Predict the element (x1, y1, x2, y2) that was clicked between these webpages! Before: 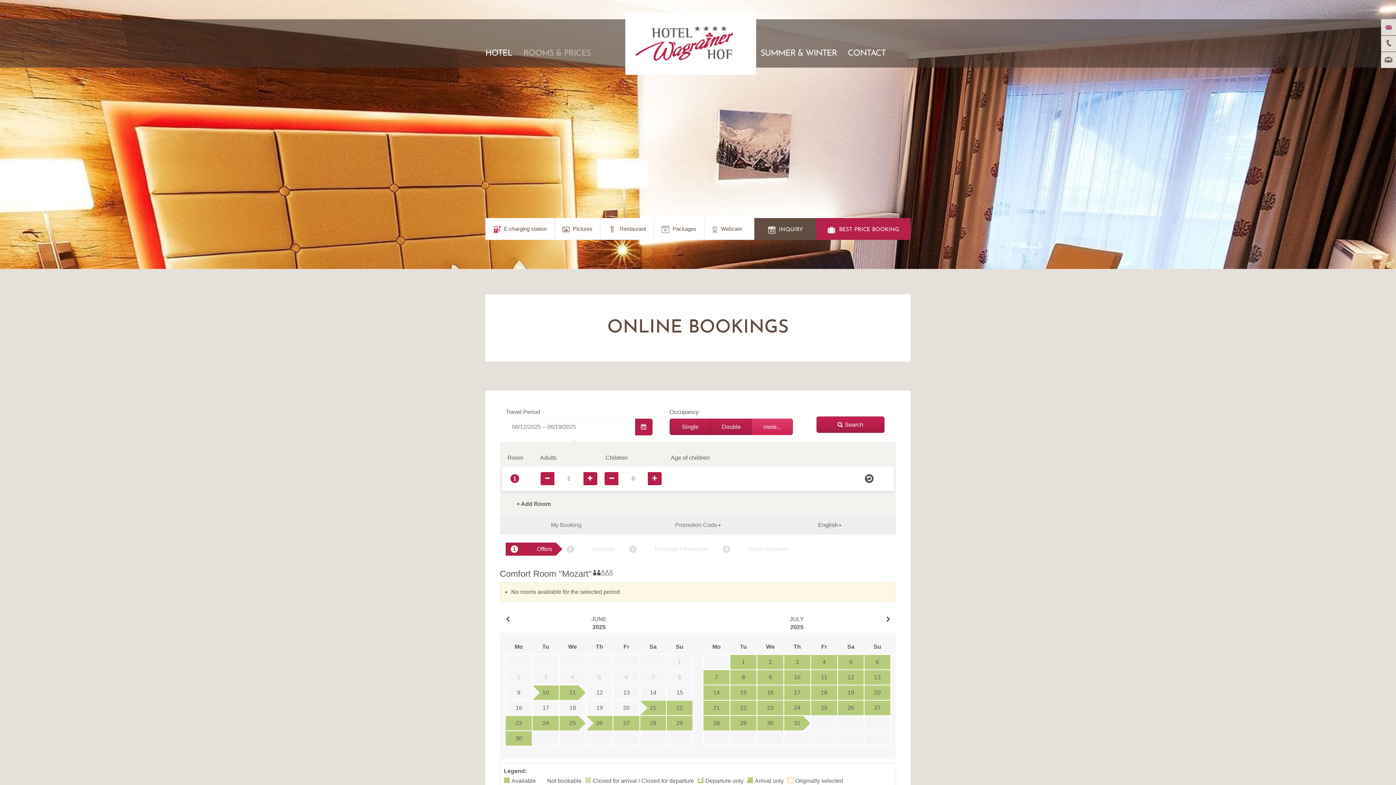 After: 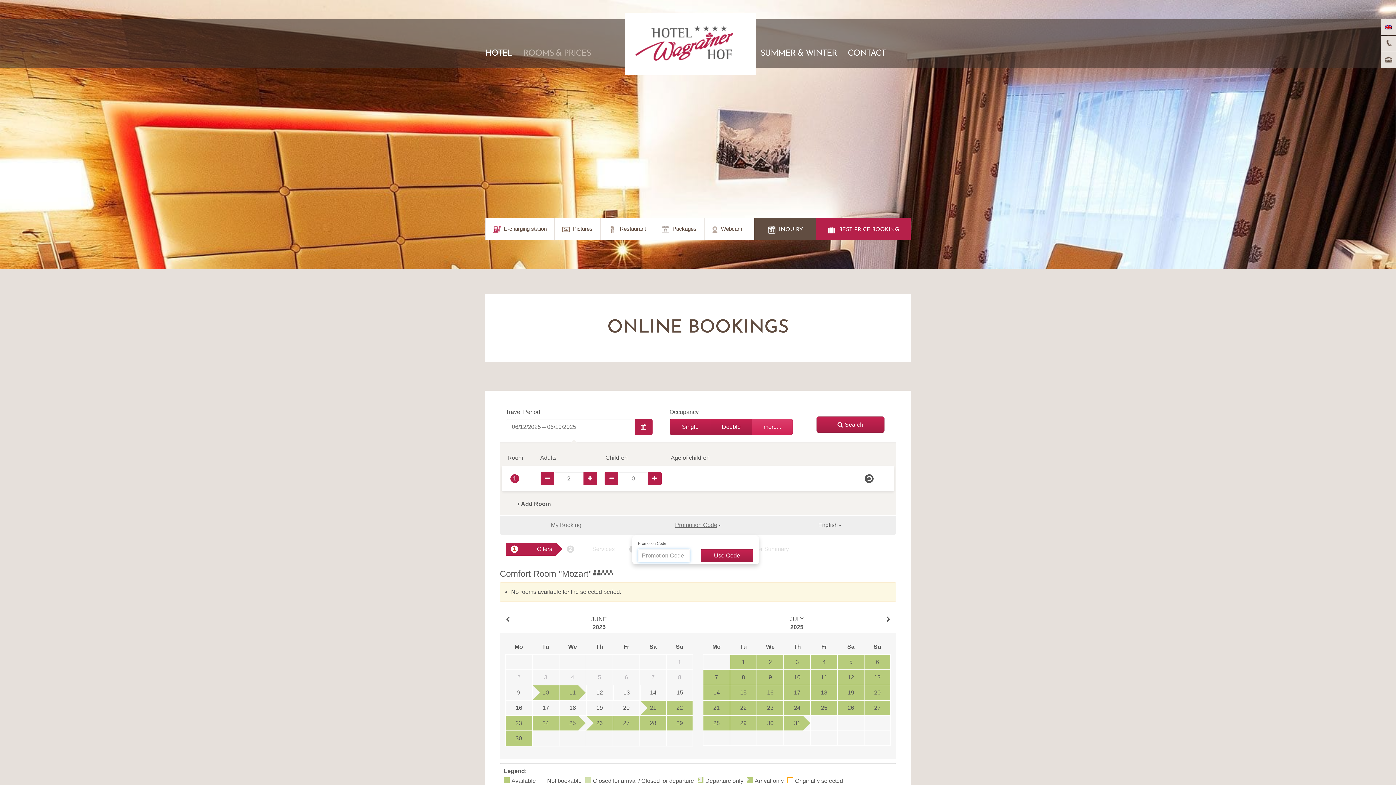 Action: label: Promotion Code bbox: (637, 516, 758, 534)